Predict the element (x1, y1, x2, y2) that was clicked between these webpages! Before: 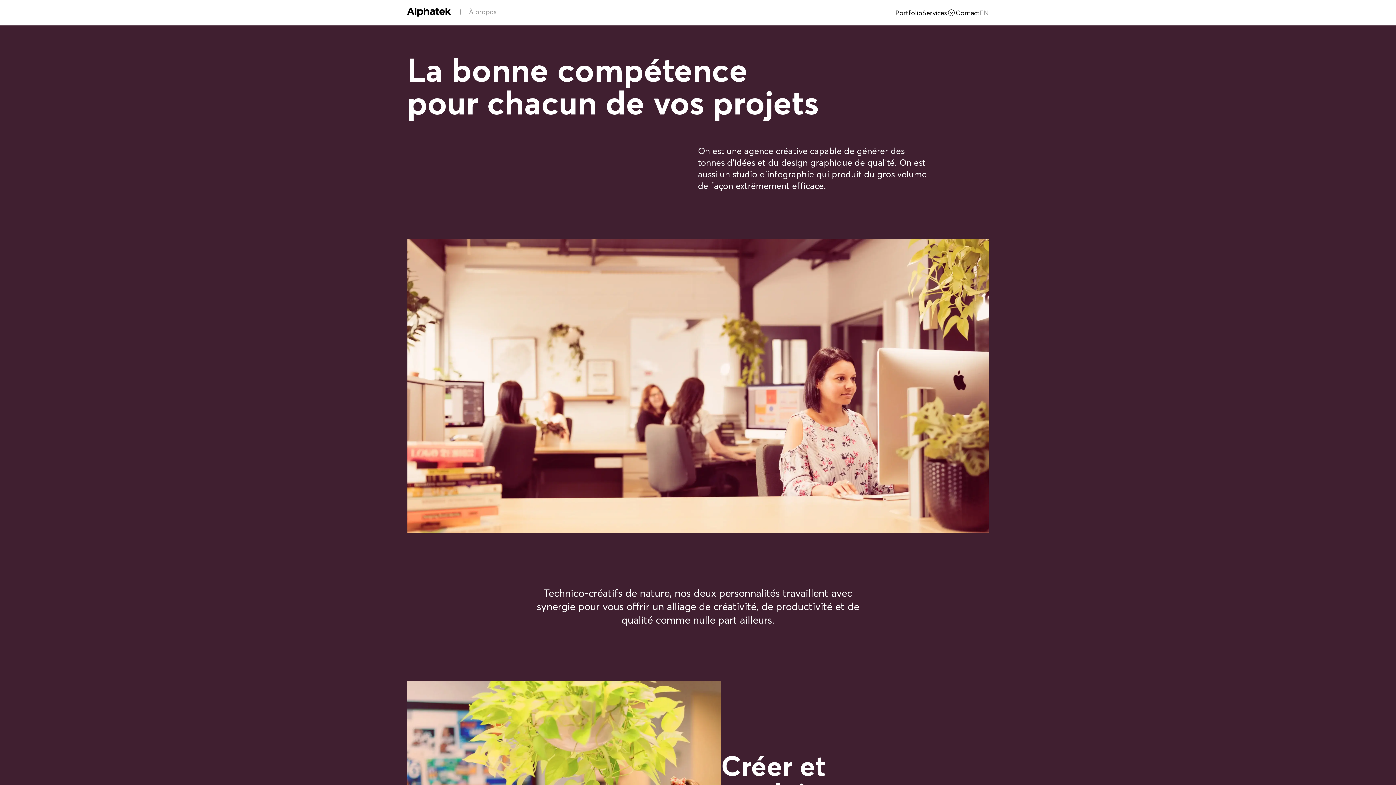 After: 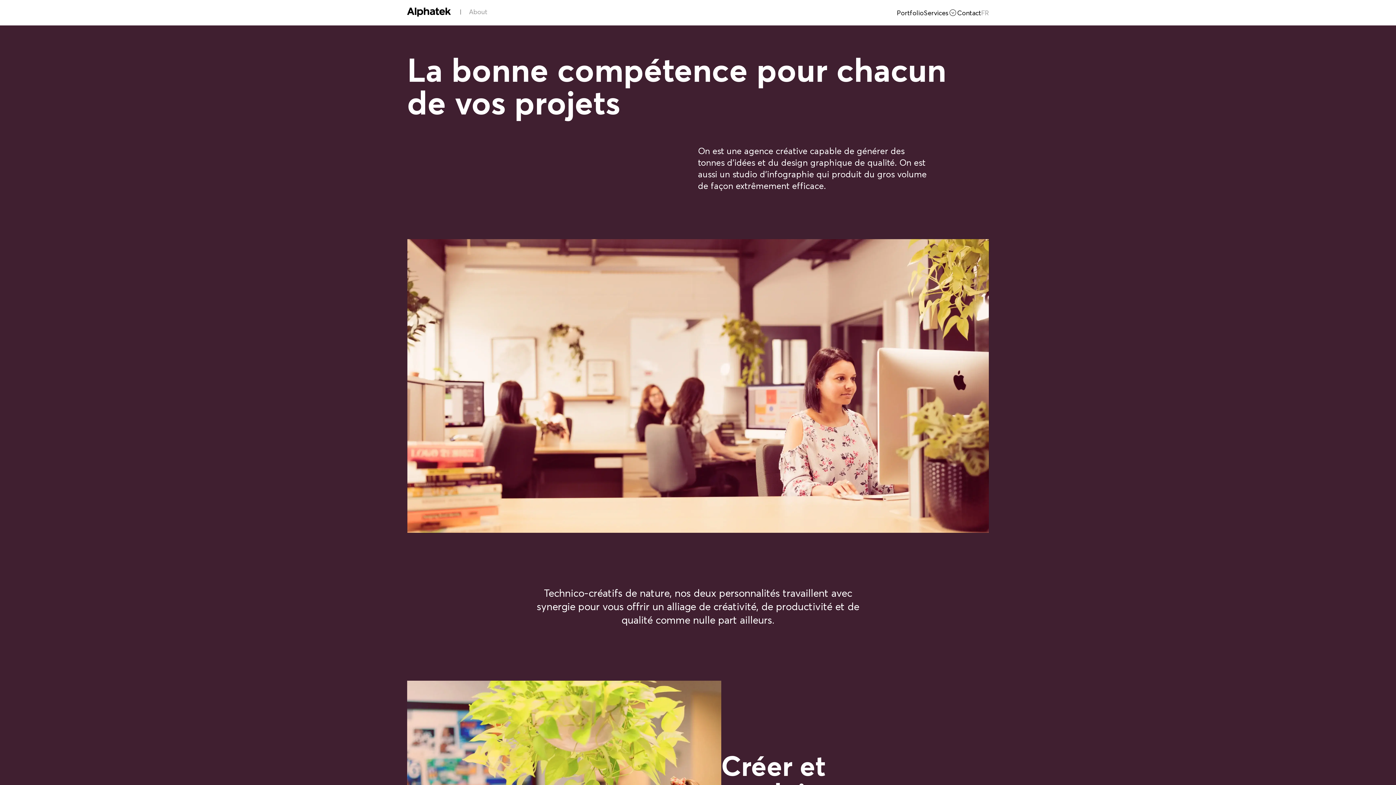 Action: label: EN bbox: (980, 0, 989, 25)